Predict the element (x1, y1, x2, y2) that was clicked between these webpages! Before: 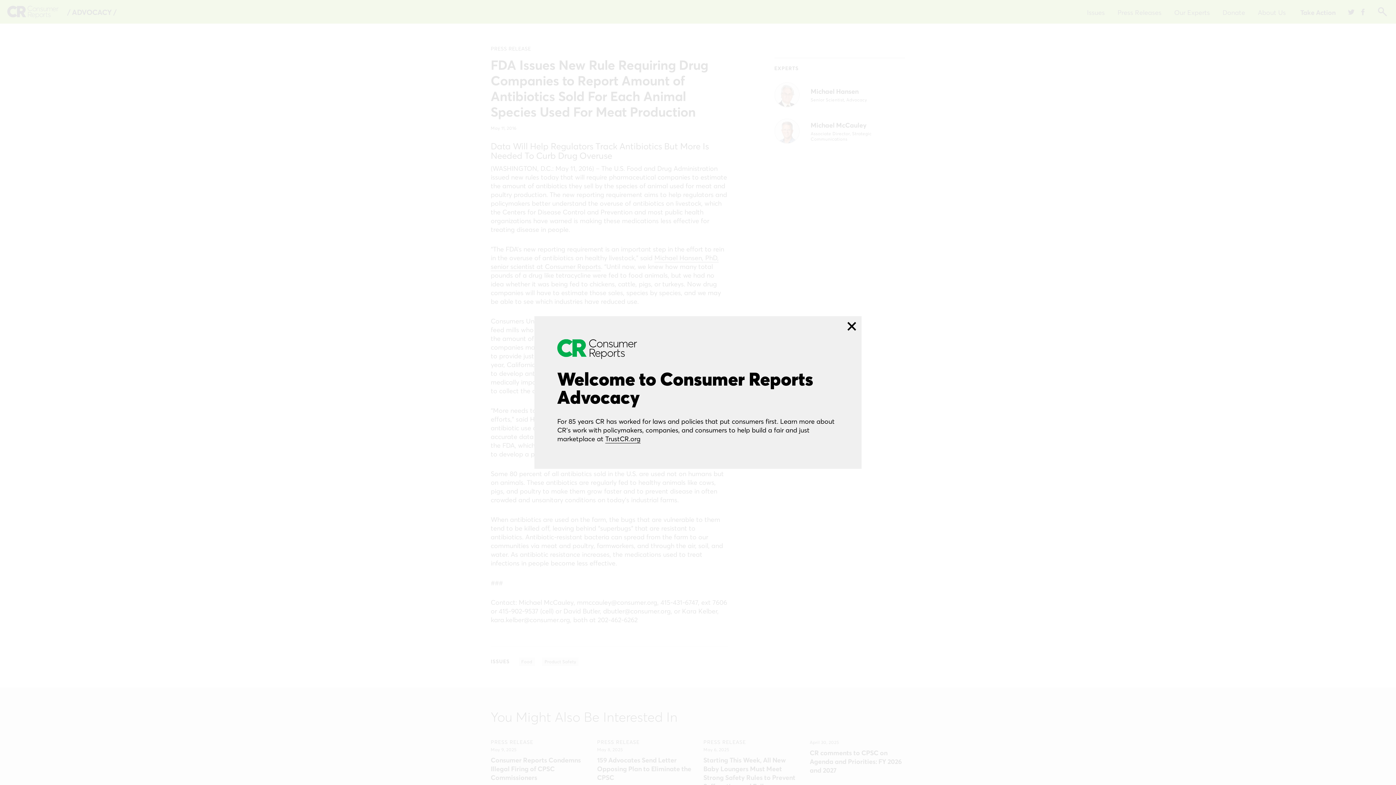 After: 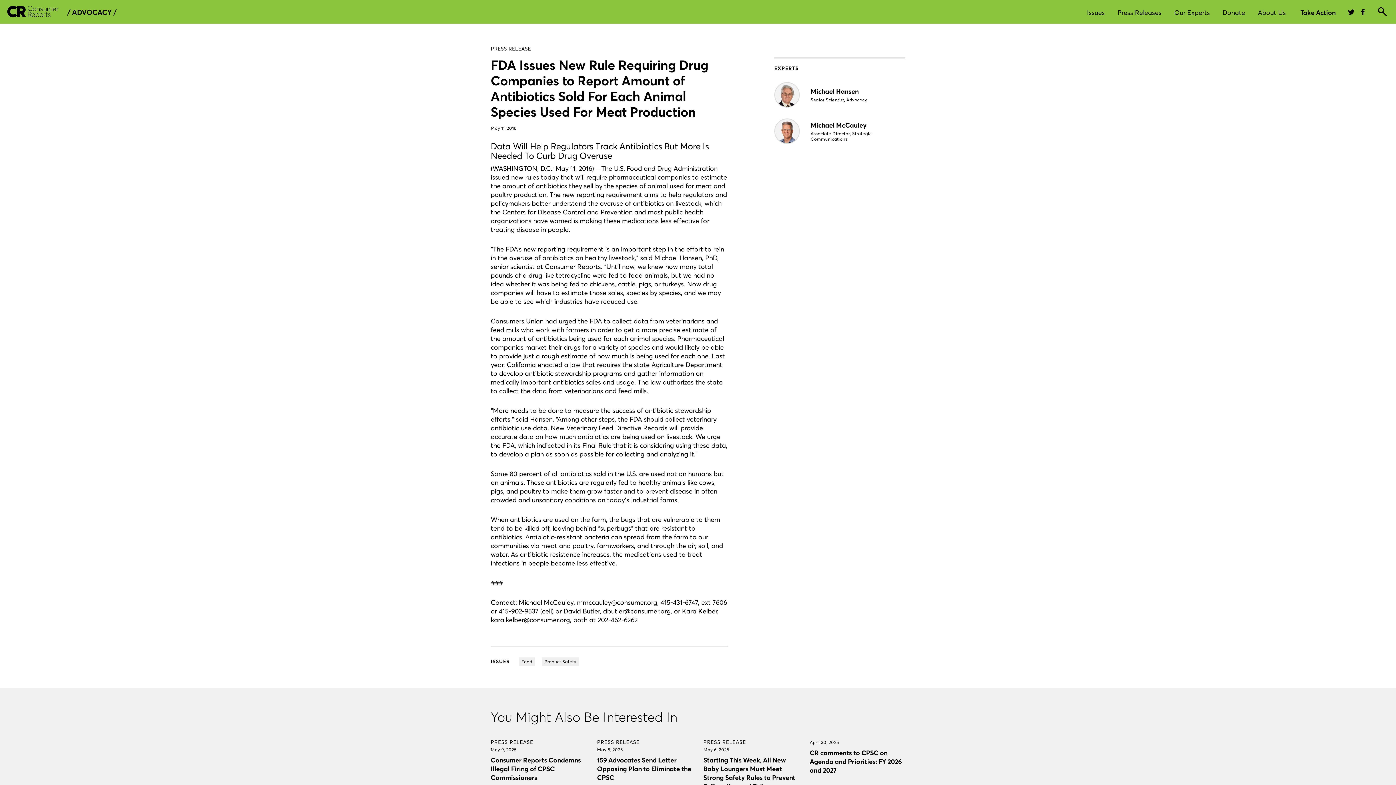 Action: bbox: (842, 316, 861, 336)